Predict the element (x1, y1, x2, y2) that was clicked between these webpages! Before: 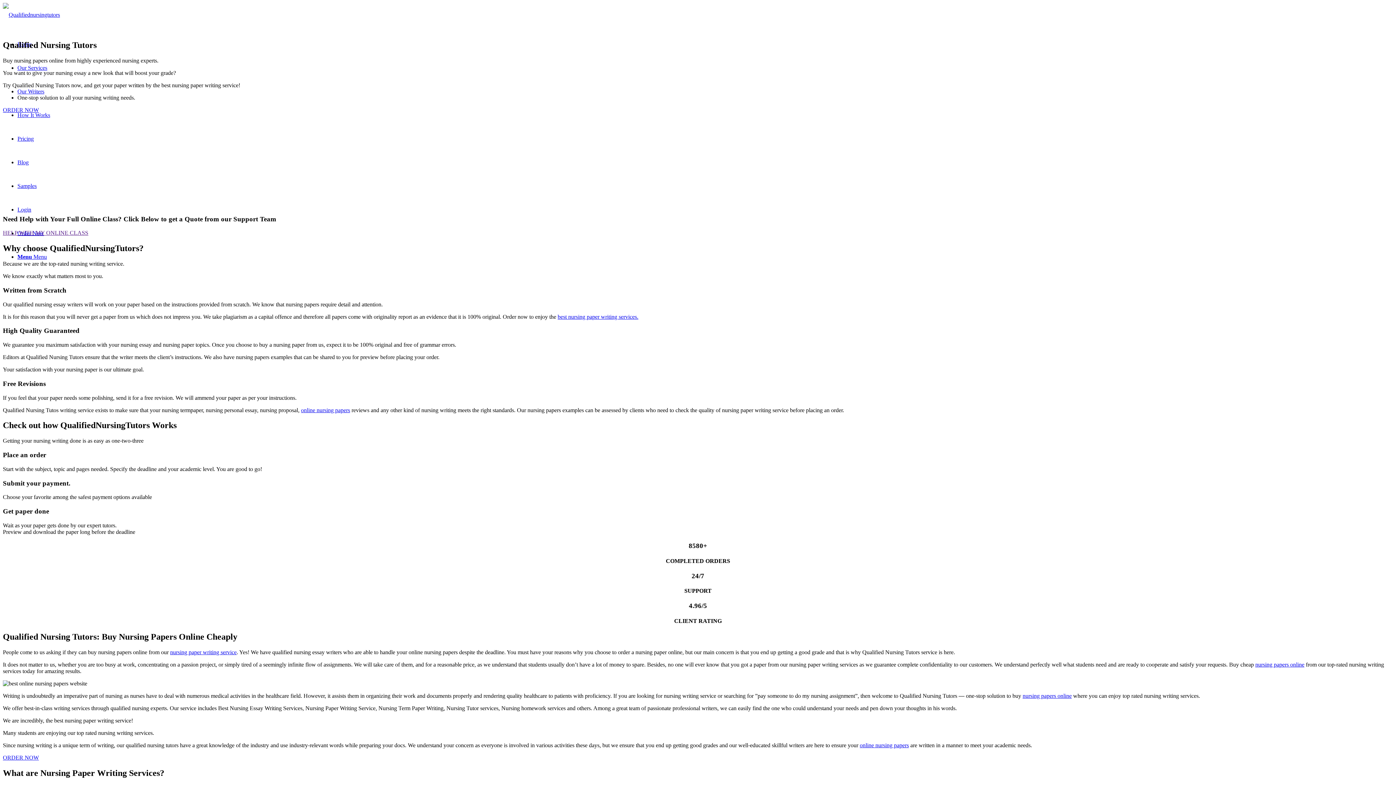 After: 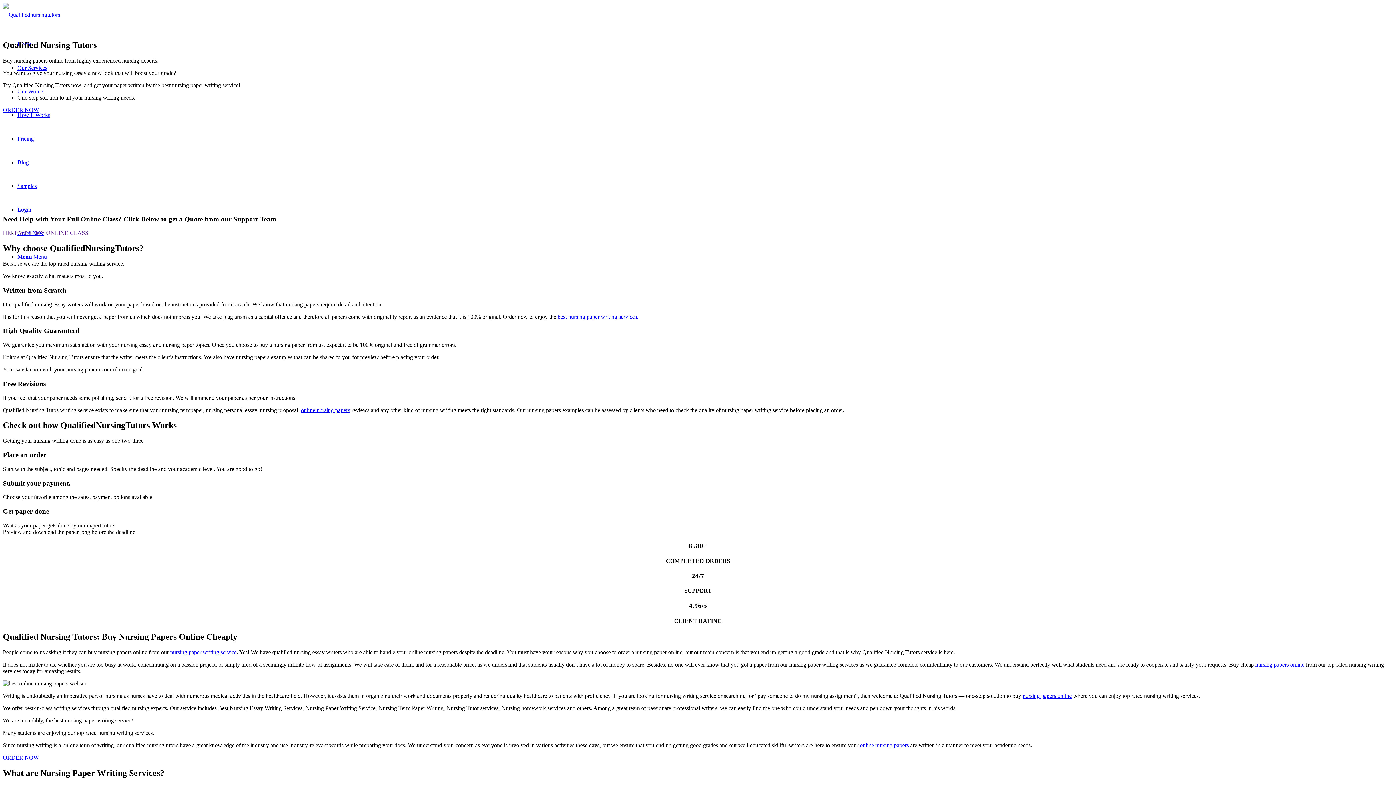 Action: label: online nursing papers bbox: (860, 742, 909, 748)